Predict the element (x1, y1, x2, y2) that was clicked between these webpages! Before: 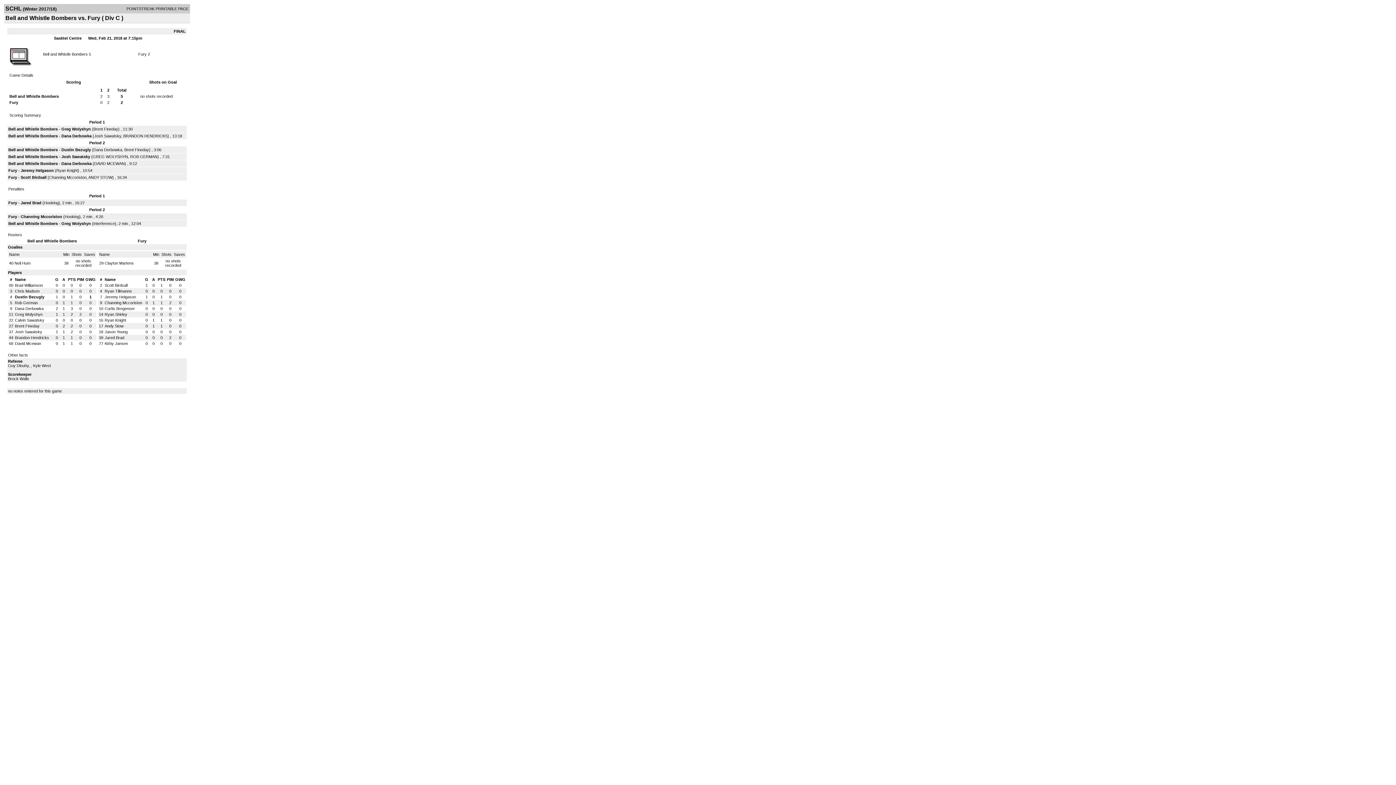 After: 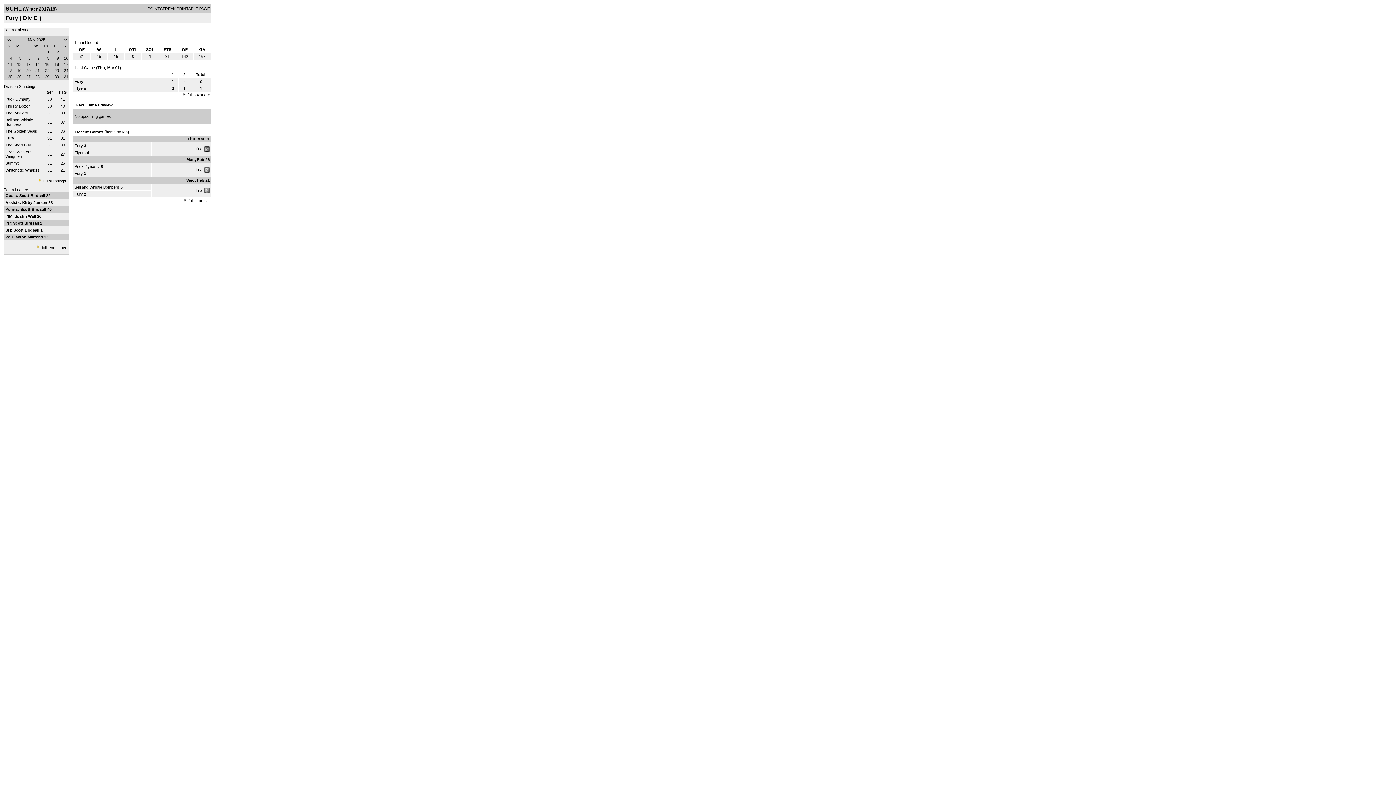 Action: label: Fury bbox: (138, 52, 146, 56)